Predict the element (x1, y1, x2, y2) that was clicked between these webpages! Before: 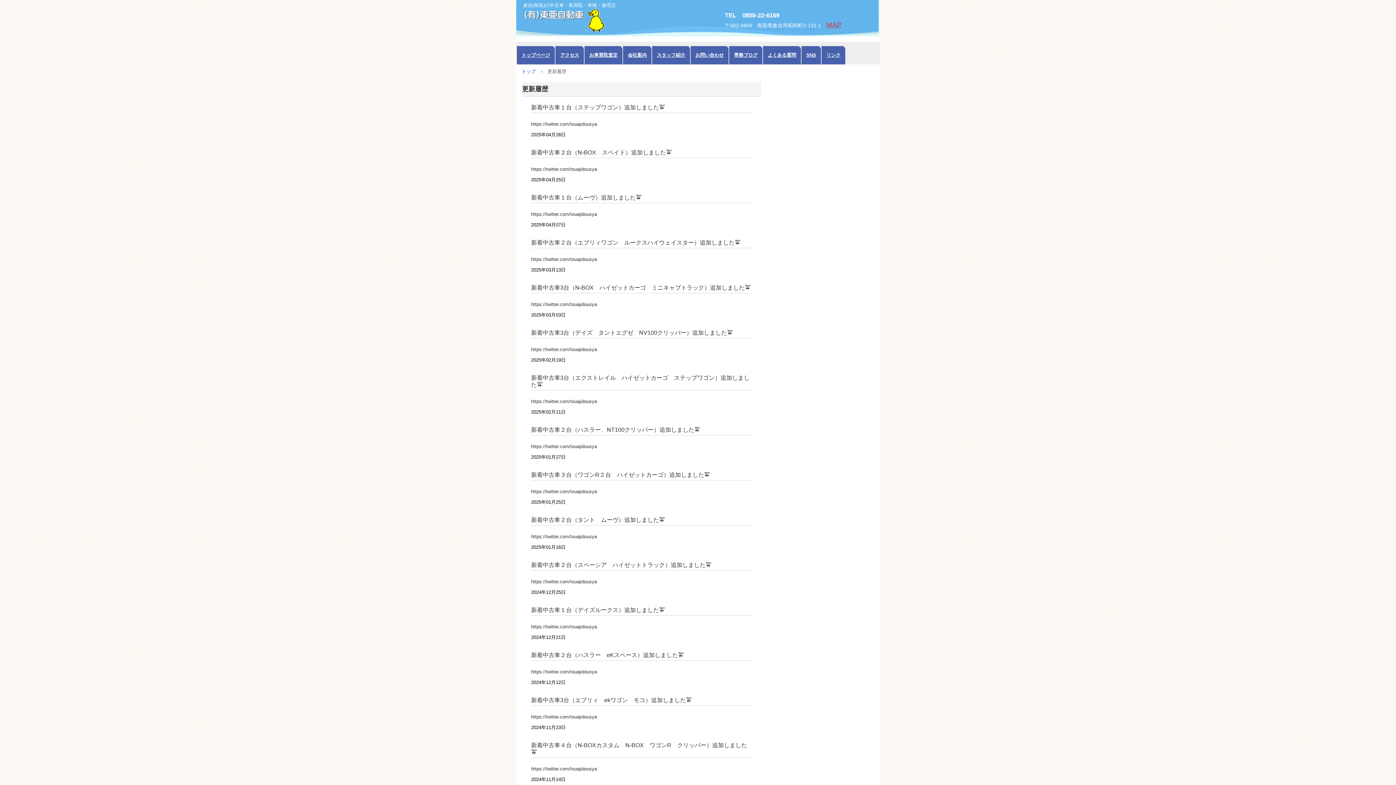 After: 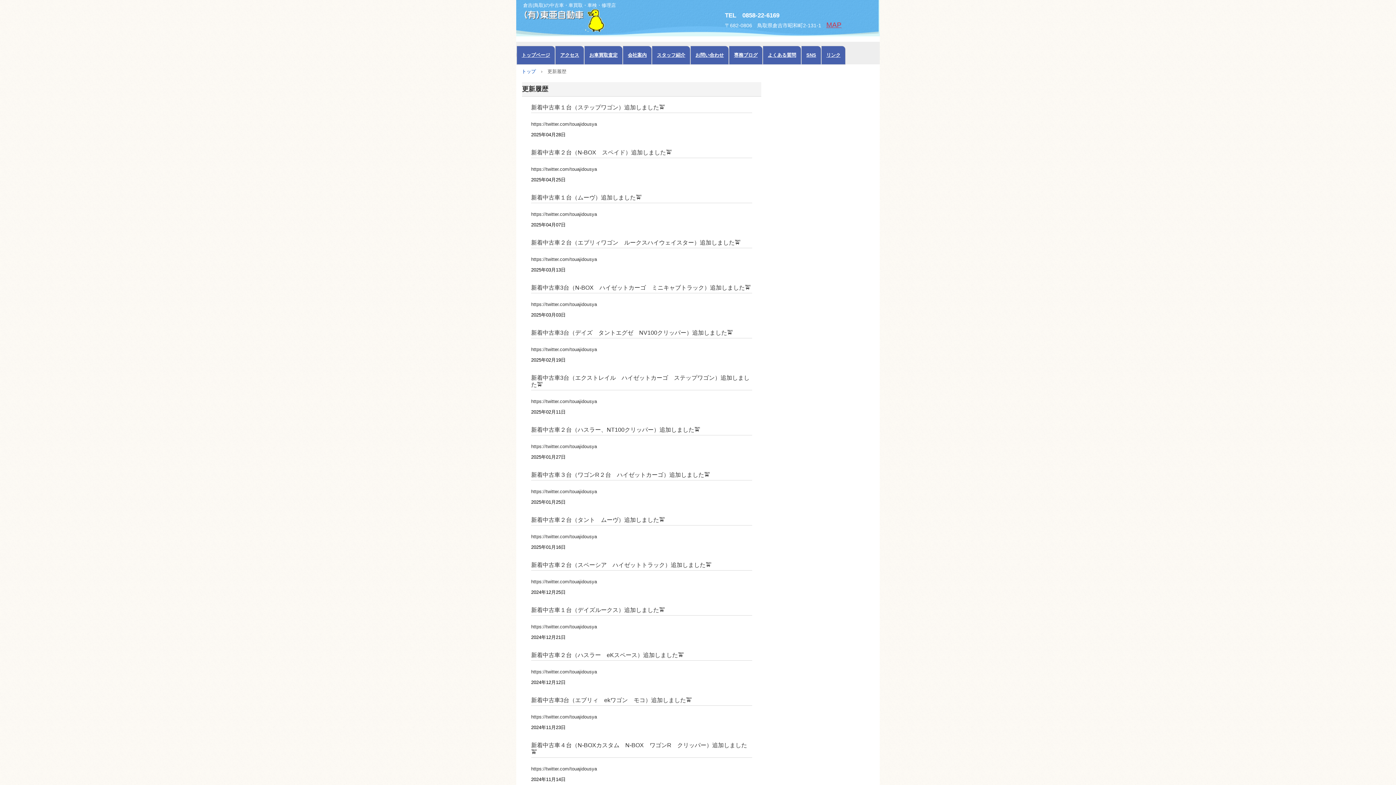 Action: label: https://twitter.com/touajidousya bbox: (531, 121, 597, 126)